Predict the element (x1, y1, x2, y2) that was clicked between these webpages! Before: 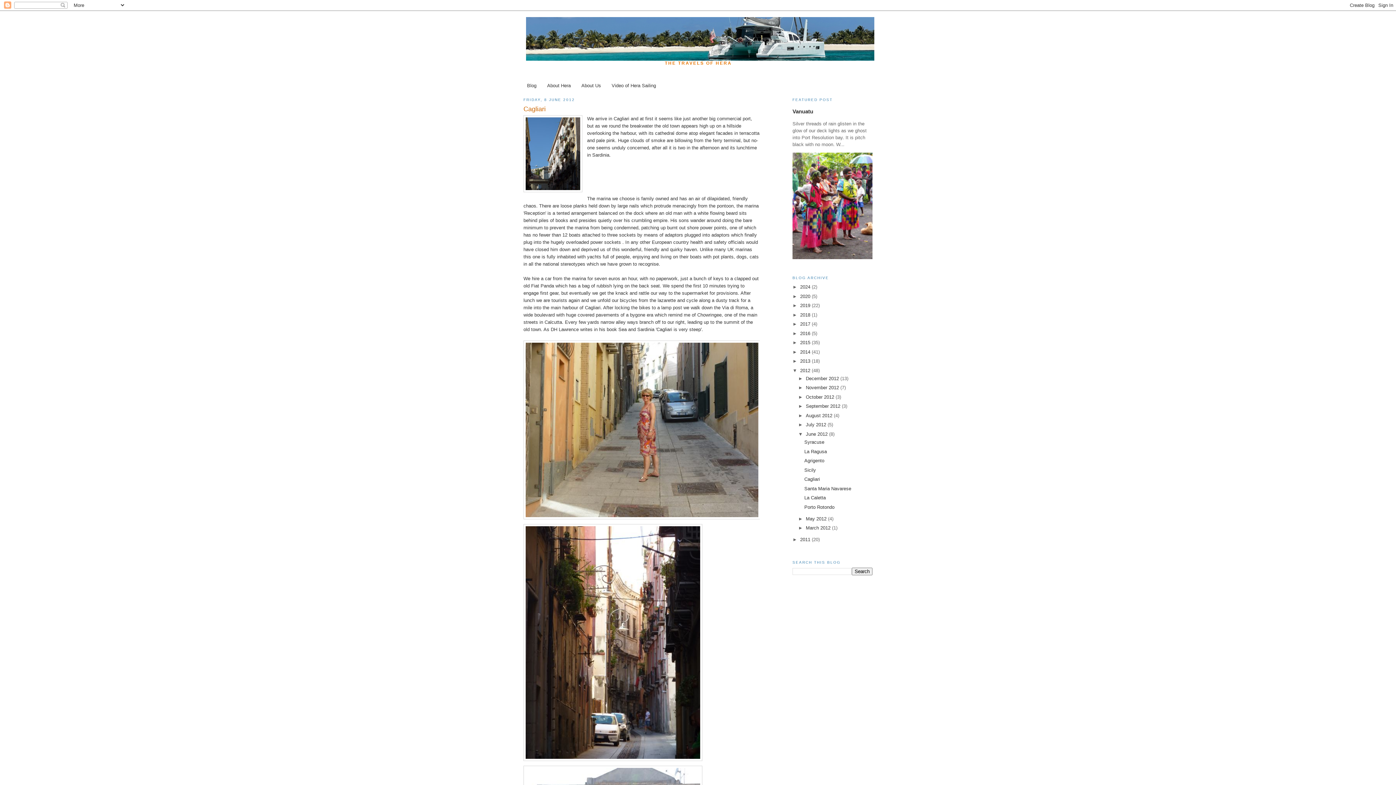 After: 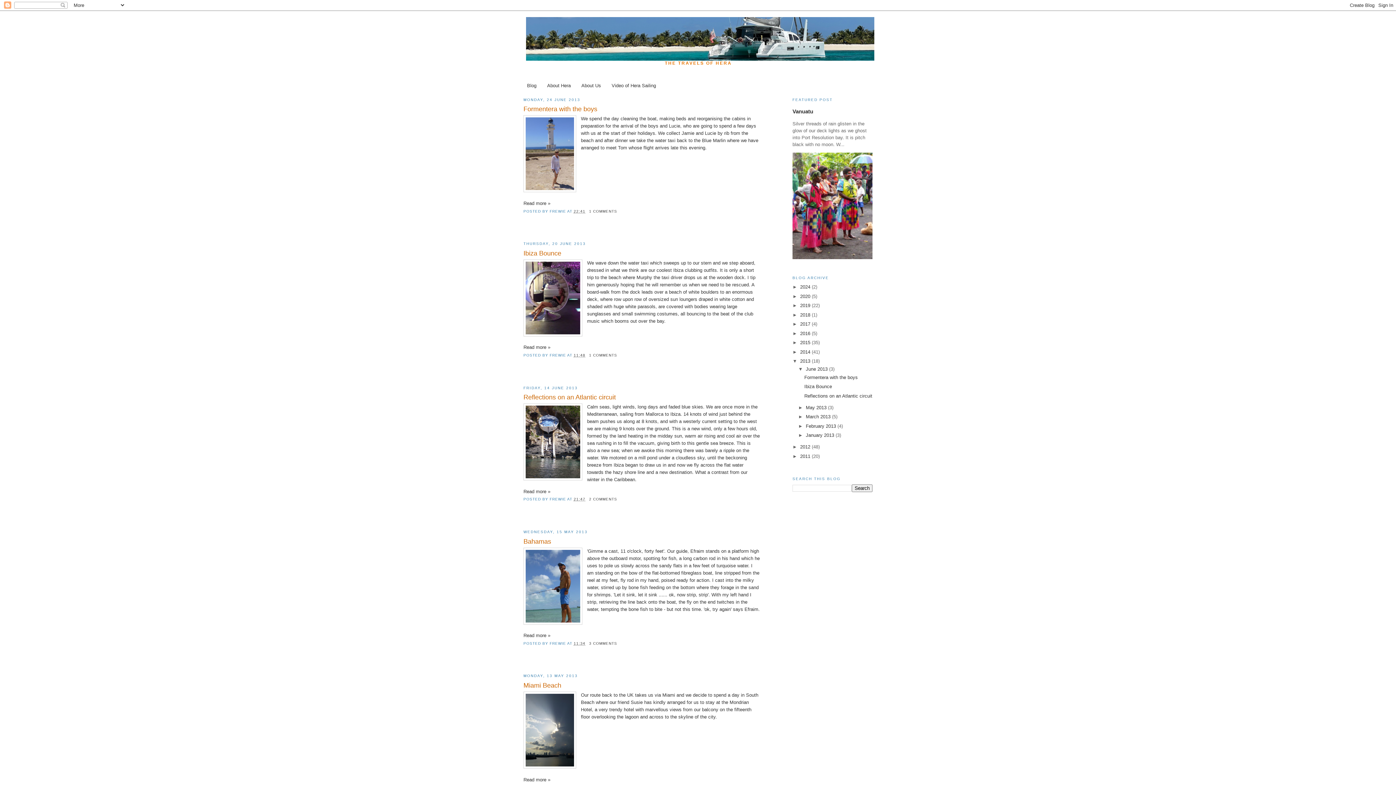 Action: label: 2013  bbox: (800, 358, 812, 364)